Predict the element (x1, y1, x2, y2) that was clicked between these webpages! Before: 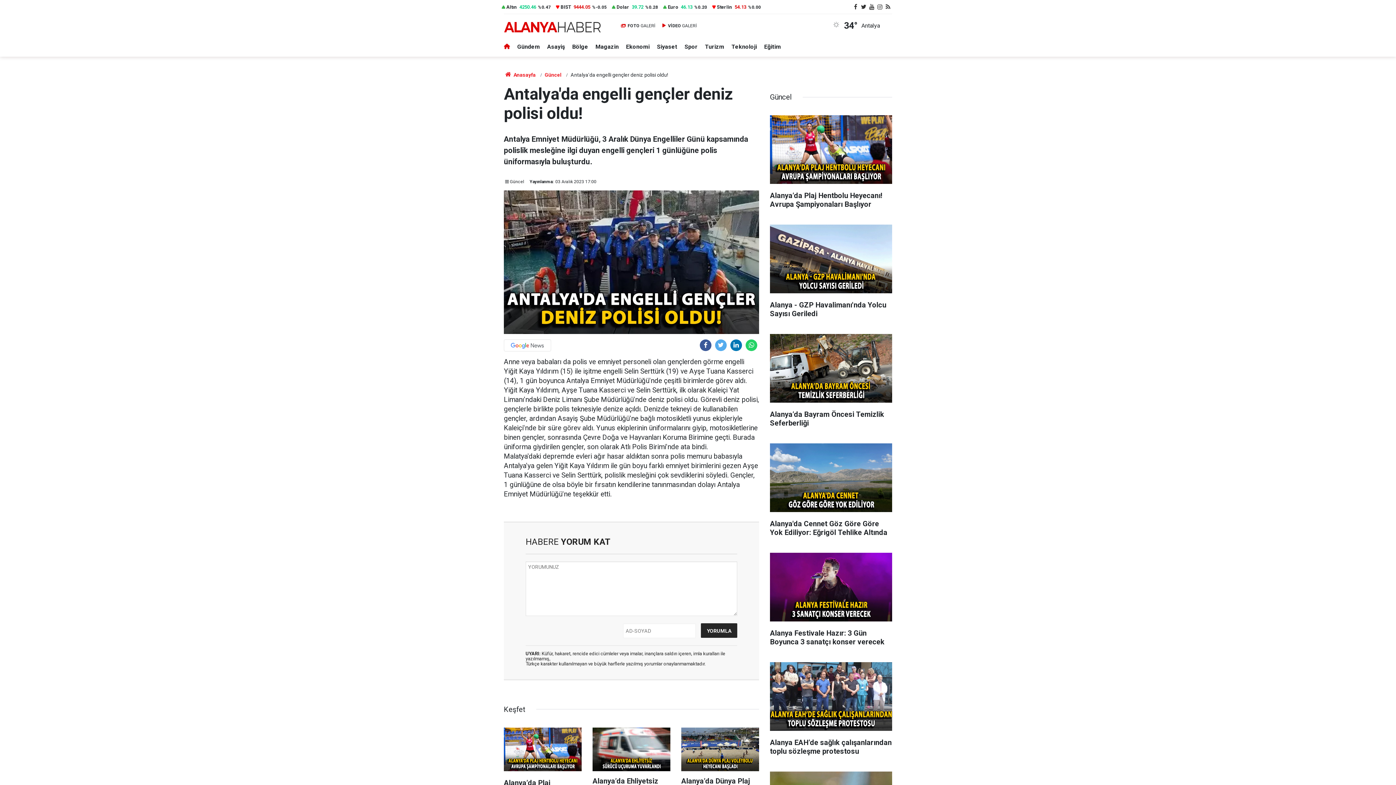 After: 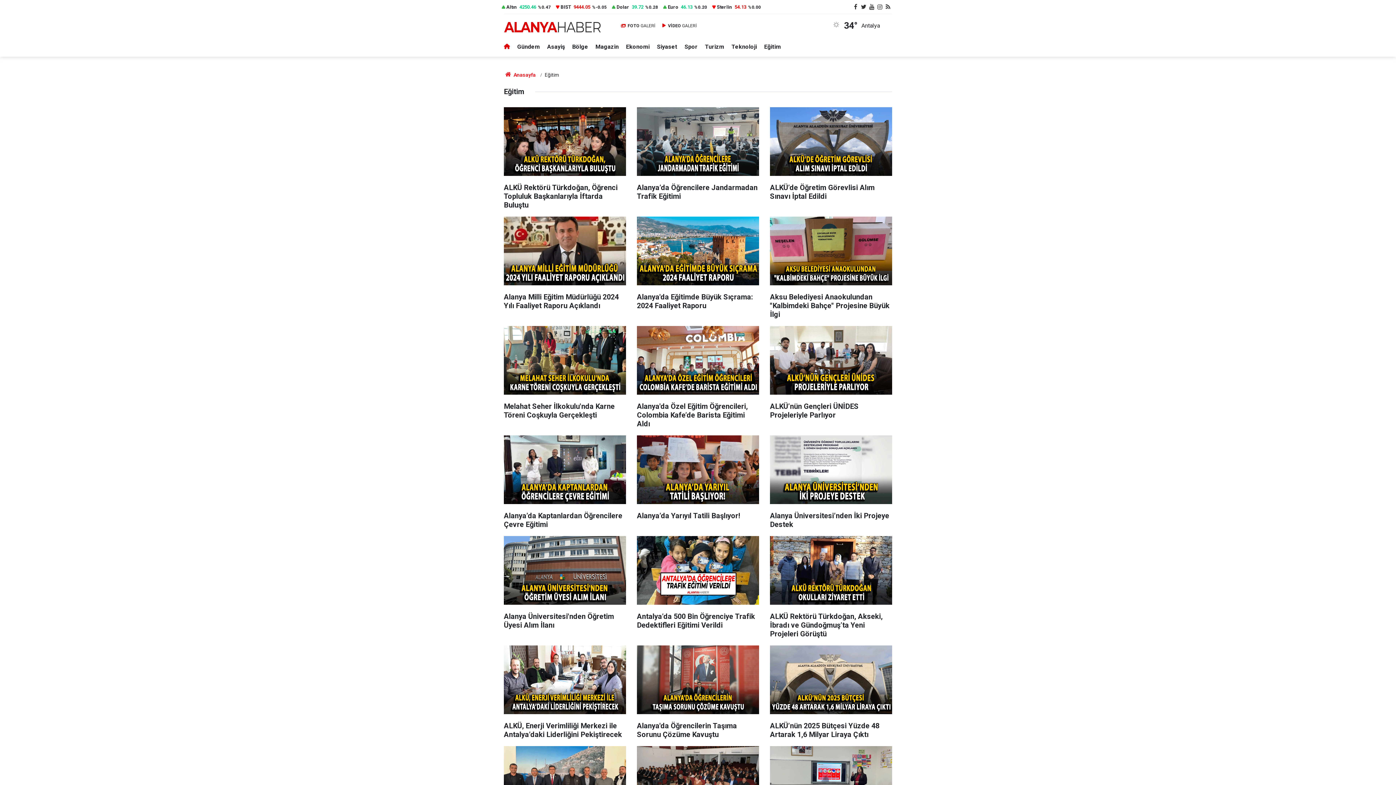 Action: bbox: (764, 43, 781, 50) label: Eğitim